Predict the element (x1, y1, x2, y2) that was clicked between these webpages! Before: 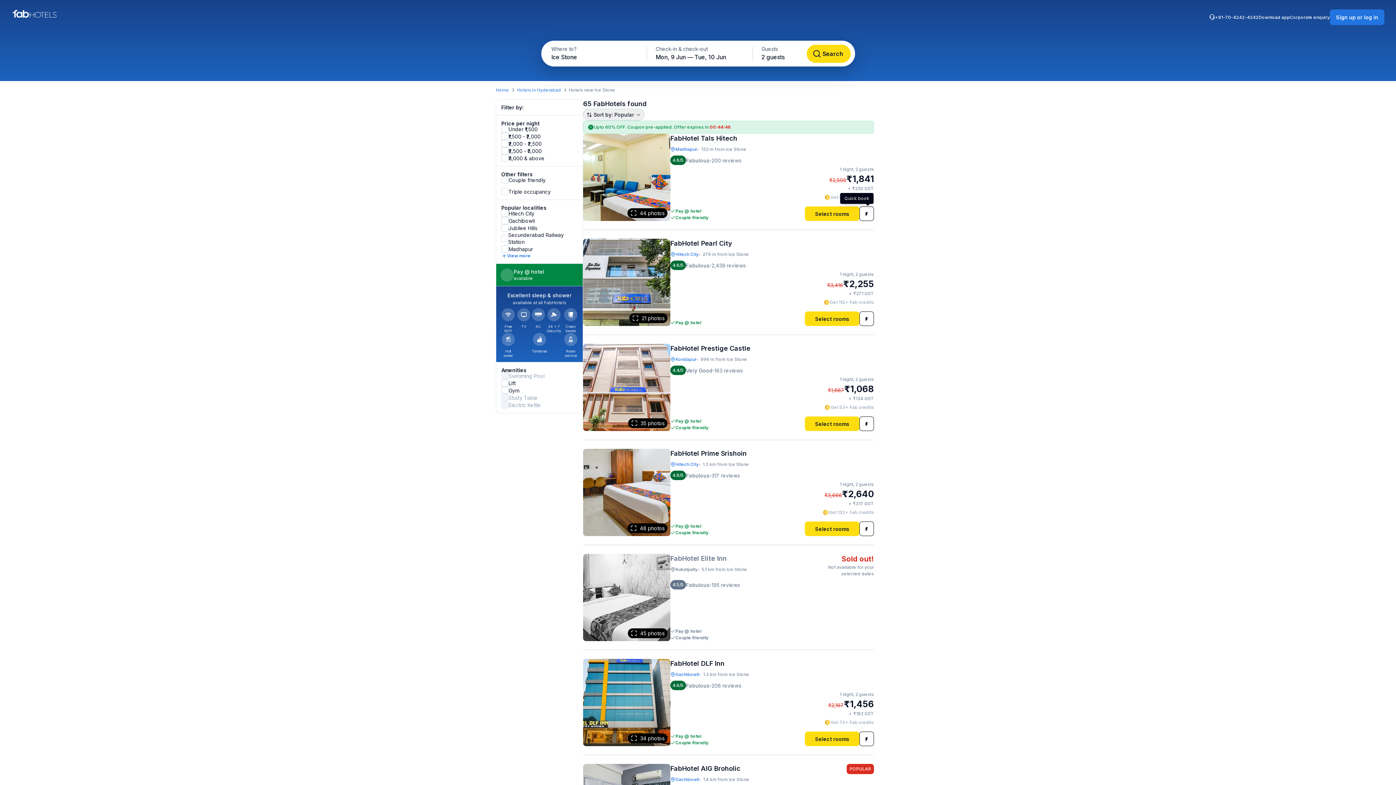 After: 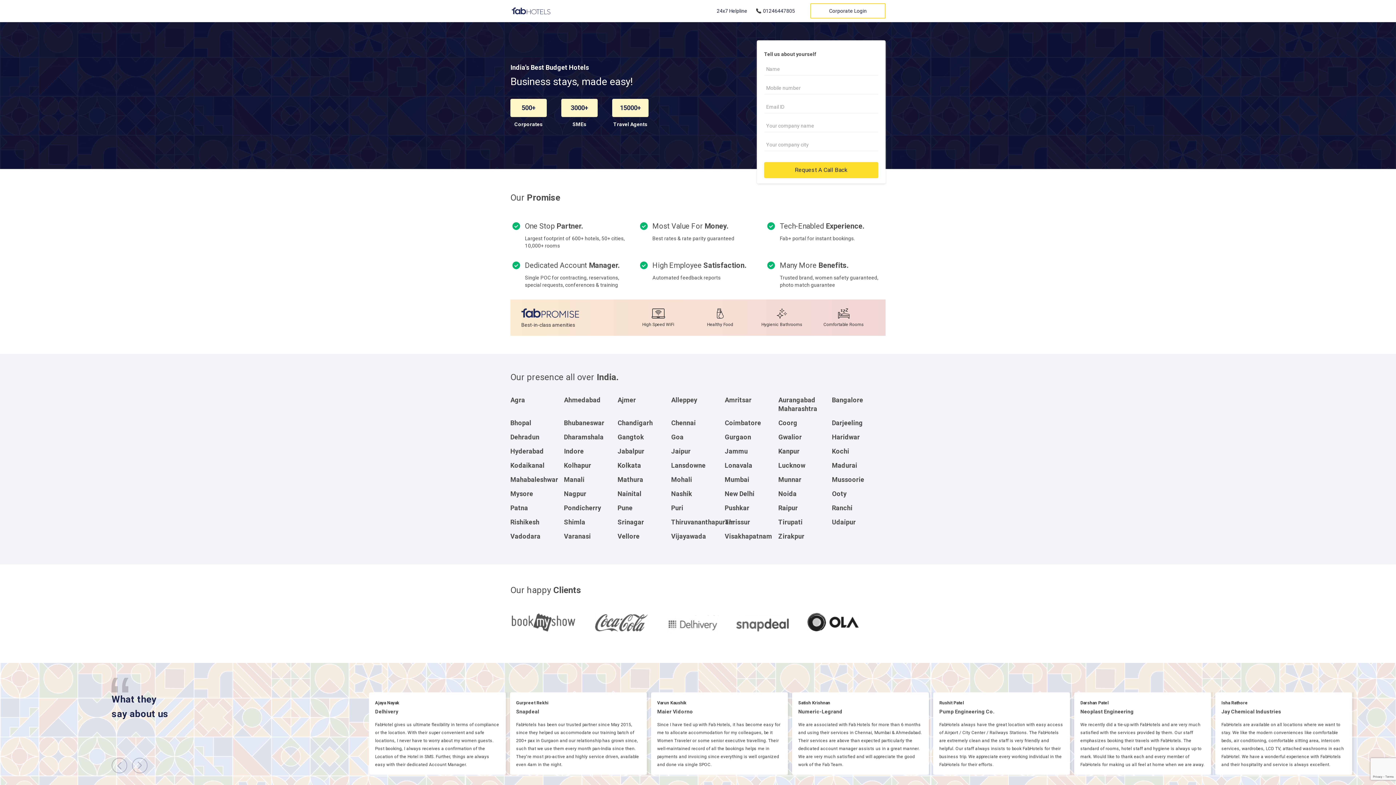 Action: bbox: (1290, 14, 1330, 20) label: Corporate enquiry